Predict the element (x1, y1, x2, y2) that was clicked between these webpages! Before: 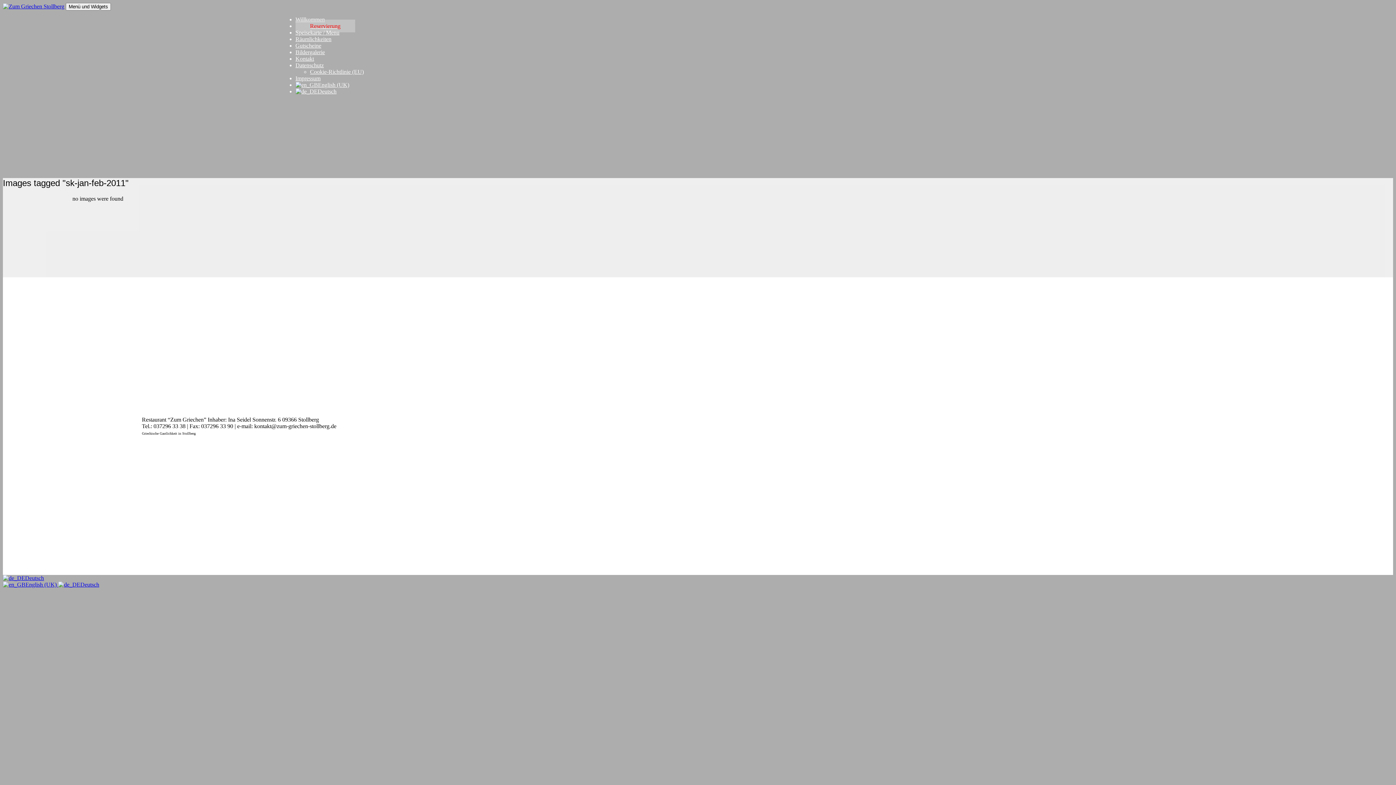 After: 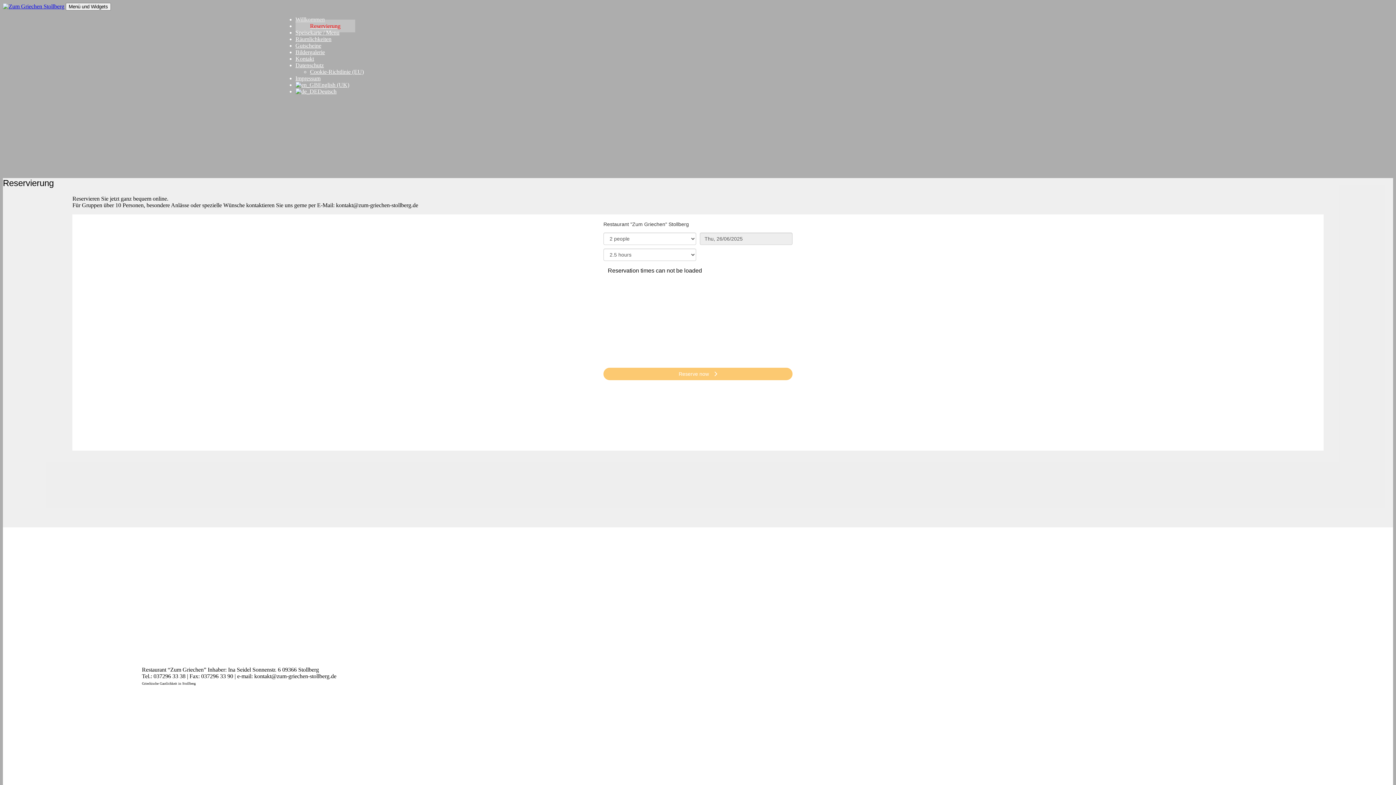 Action: label: Reservierung bbox: (295, 20, 355, 32)